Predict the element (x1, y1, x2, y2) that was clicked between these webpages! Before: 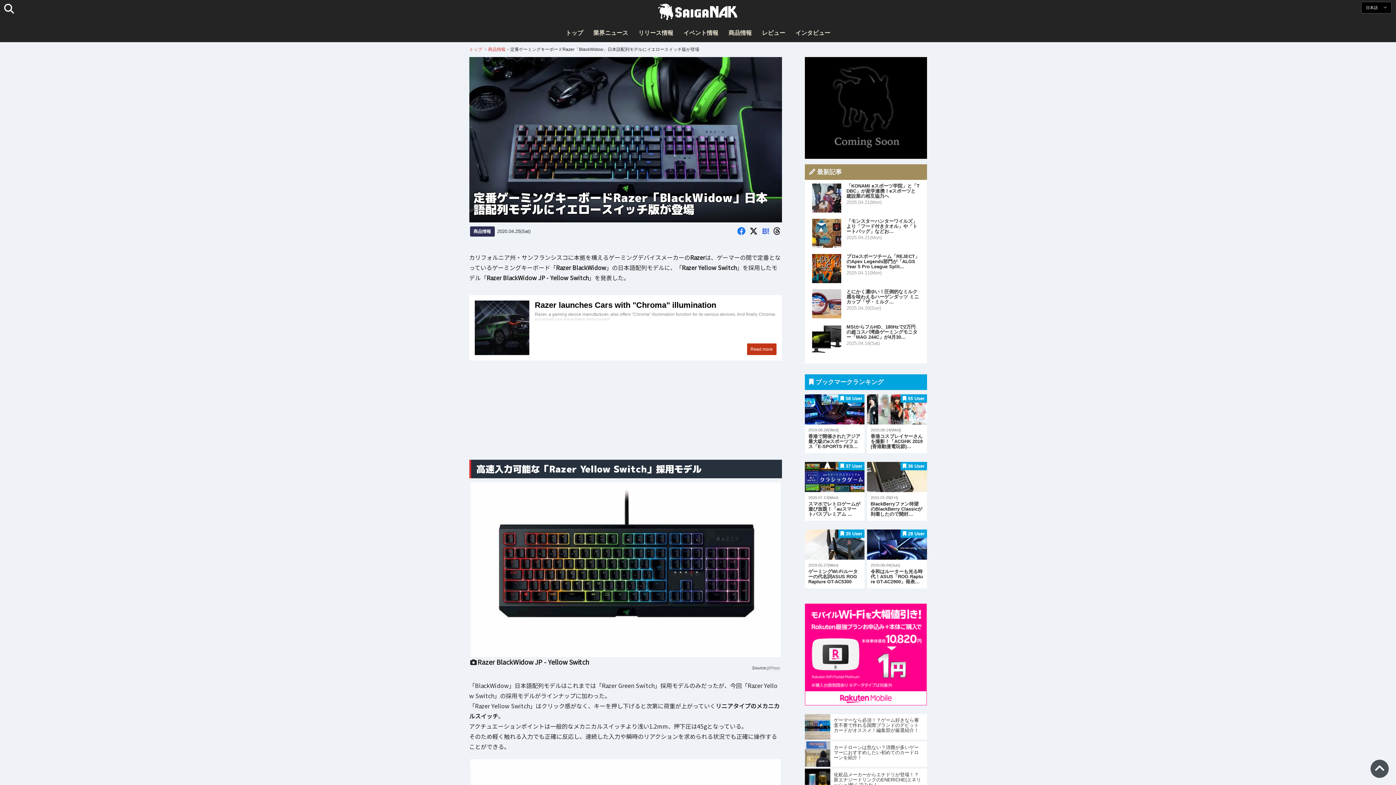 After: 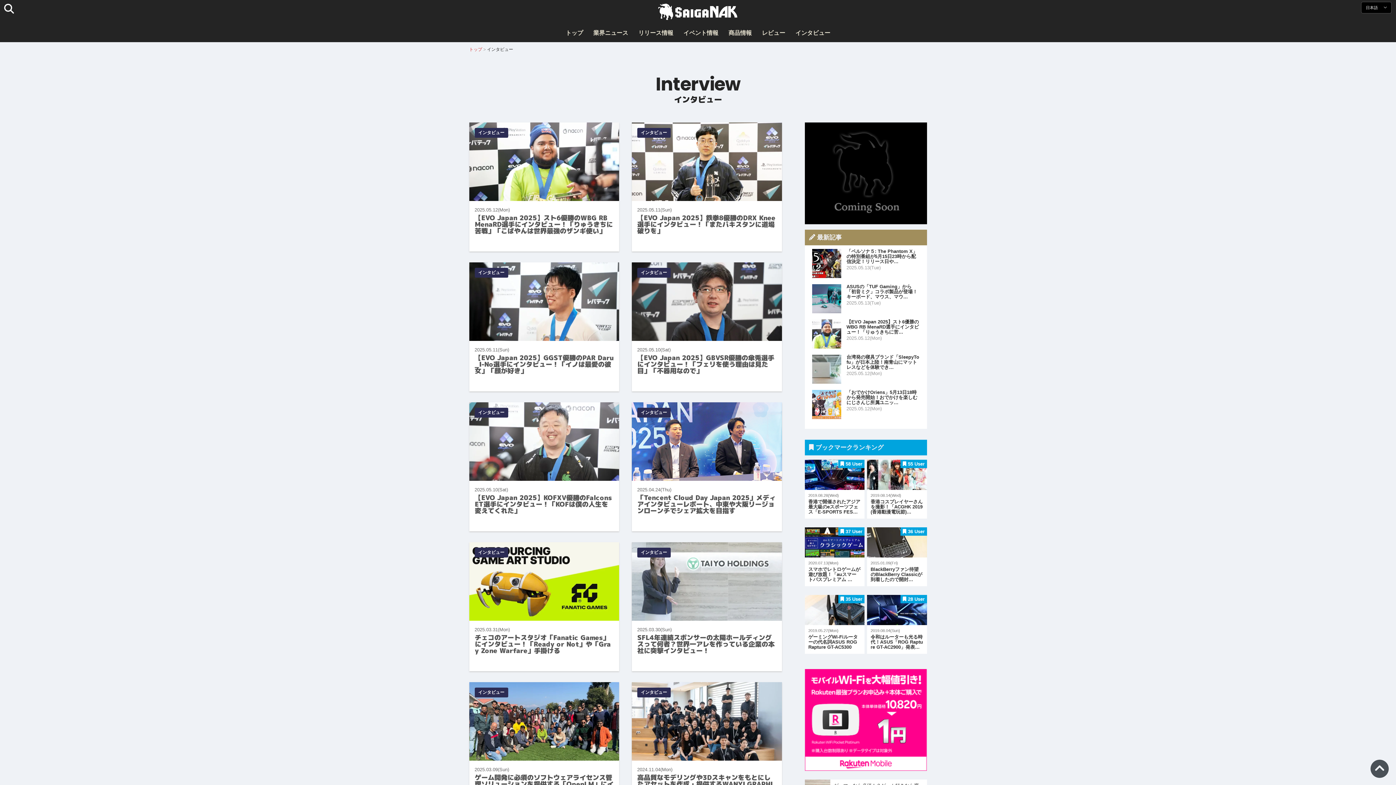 Action: label: インタビュー bbox: (791, 24, 834, 42)